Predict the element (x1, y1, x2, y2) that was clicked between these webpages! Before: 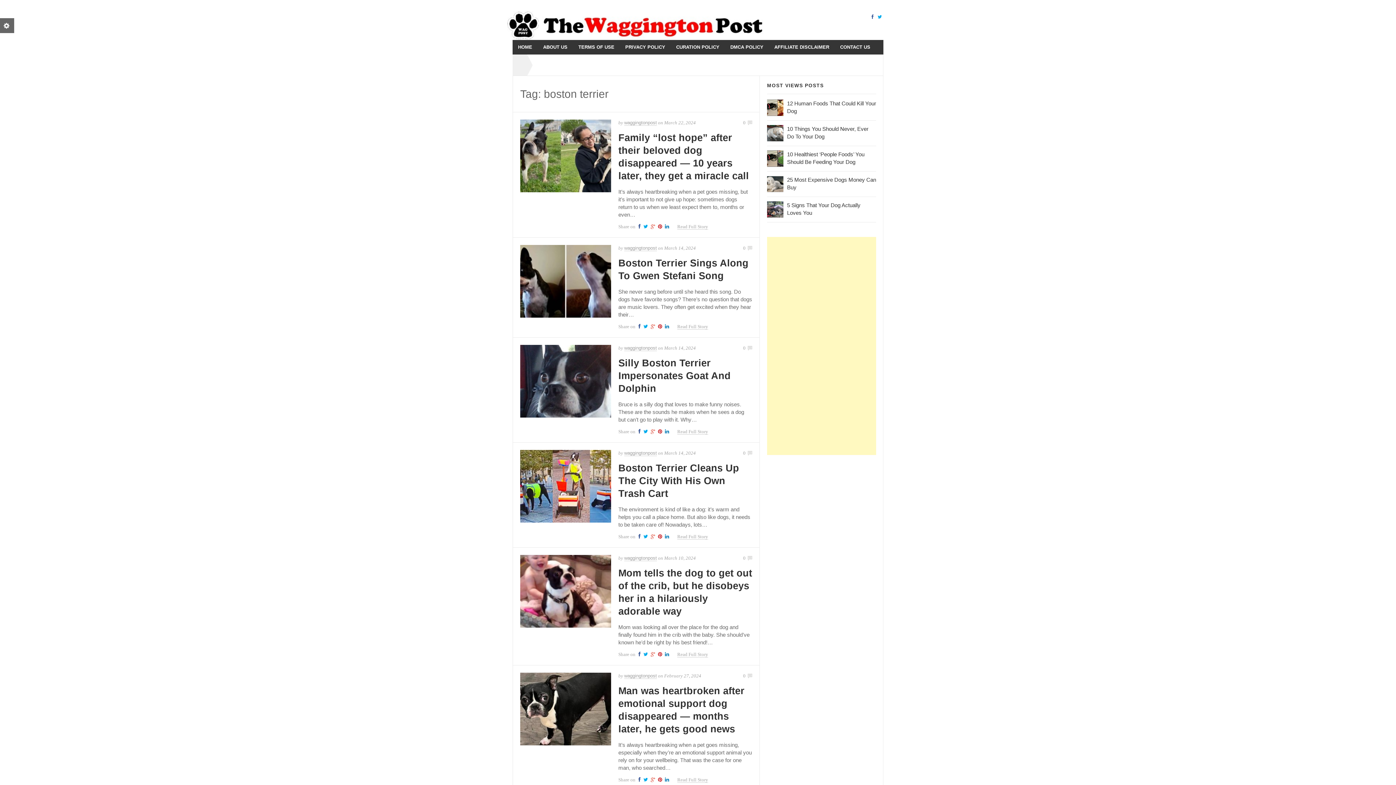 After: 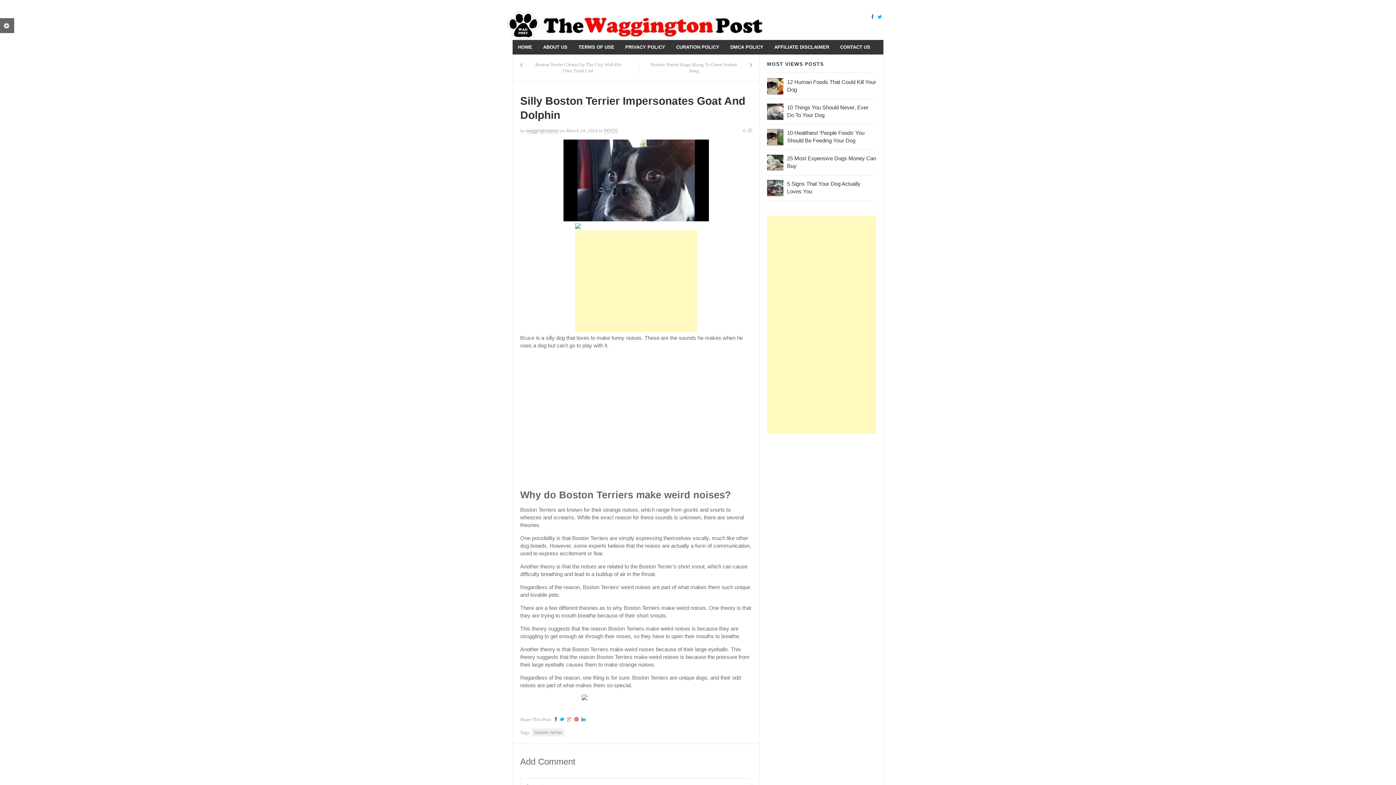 Action: bbox: (677, 429, 708, 434) label: Read Full Story